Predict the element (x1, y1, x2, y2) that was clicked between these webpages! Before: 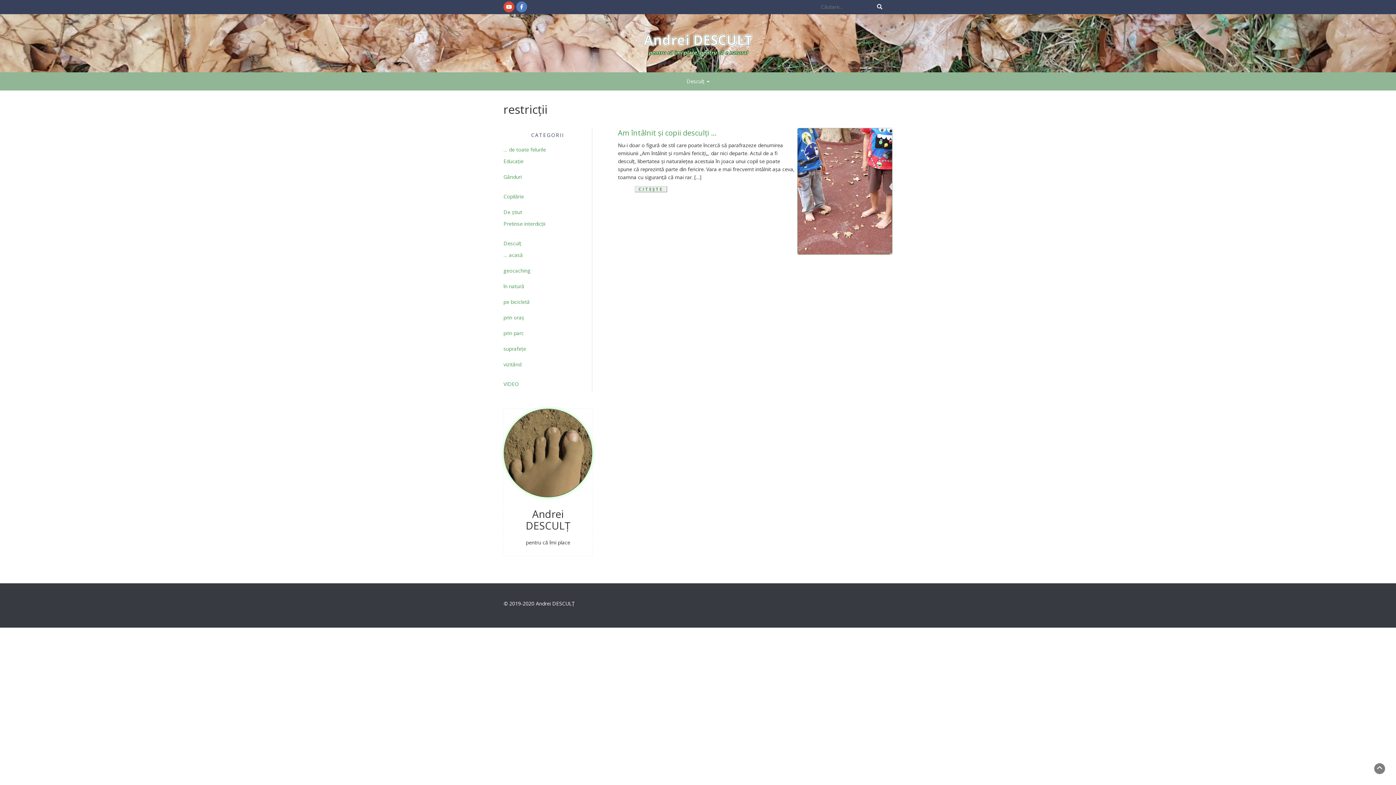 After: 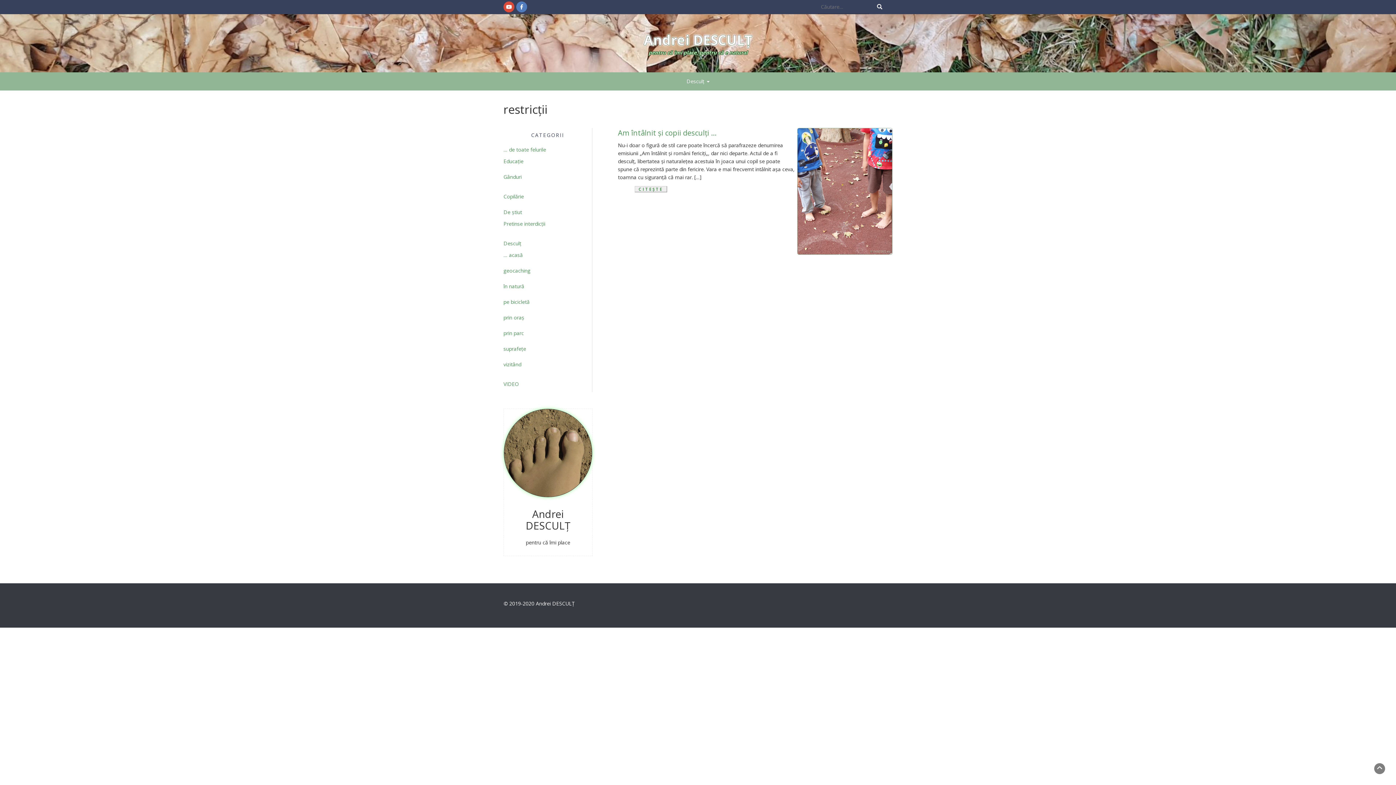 Action: bbox: (503, 1, 514, 12)